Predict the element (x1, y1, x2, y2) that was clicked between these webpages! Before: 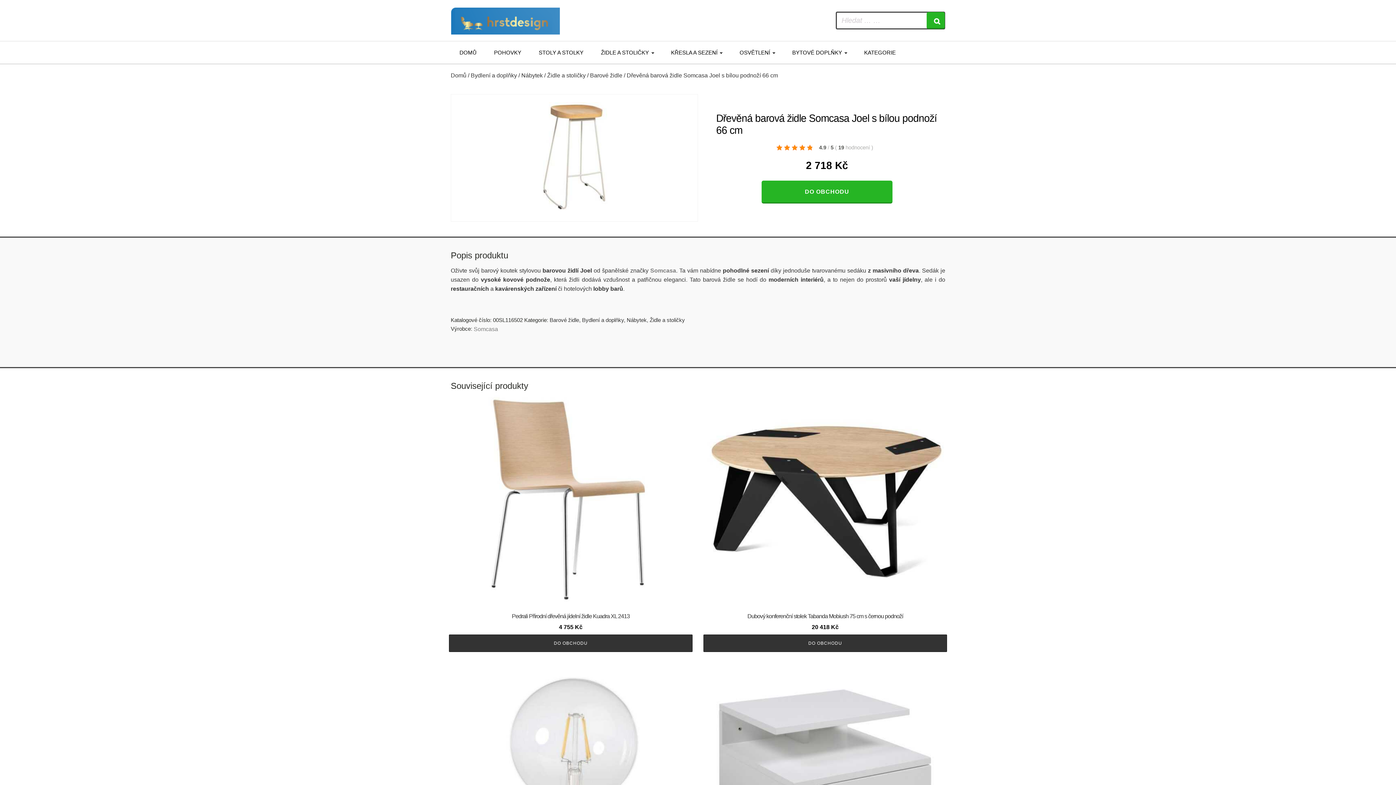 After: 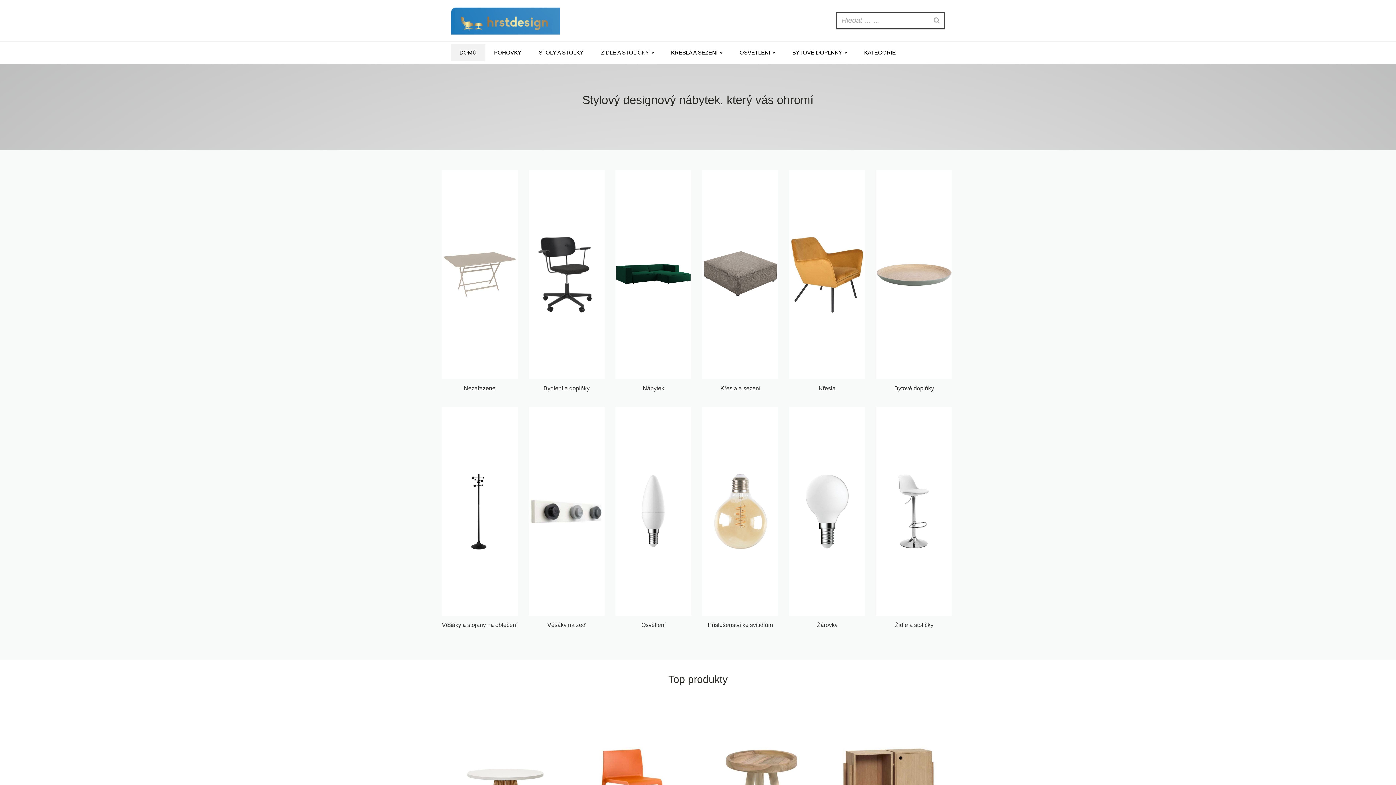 Action: bbox: (450, 7, 560, 37)